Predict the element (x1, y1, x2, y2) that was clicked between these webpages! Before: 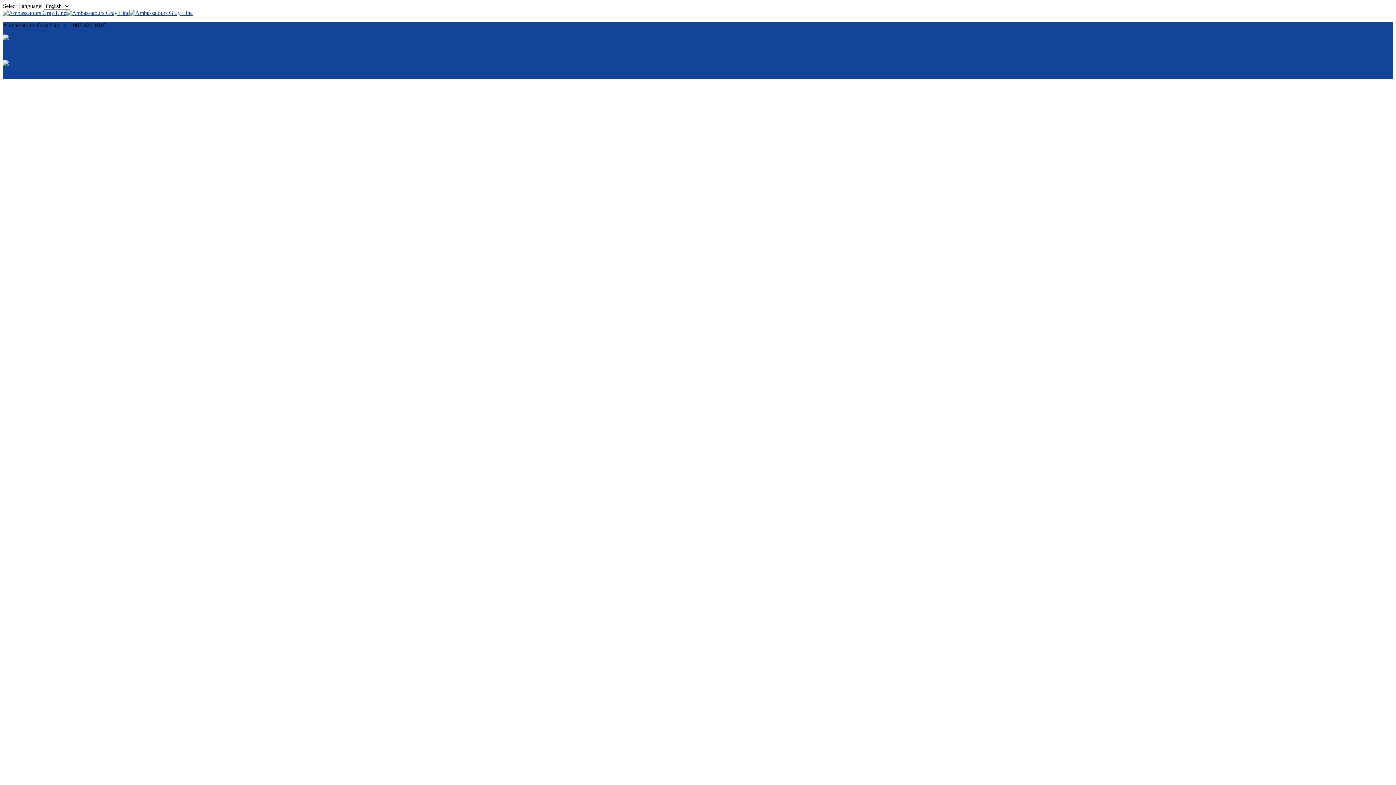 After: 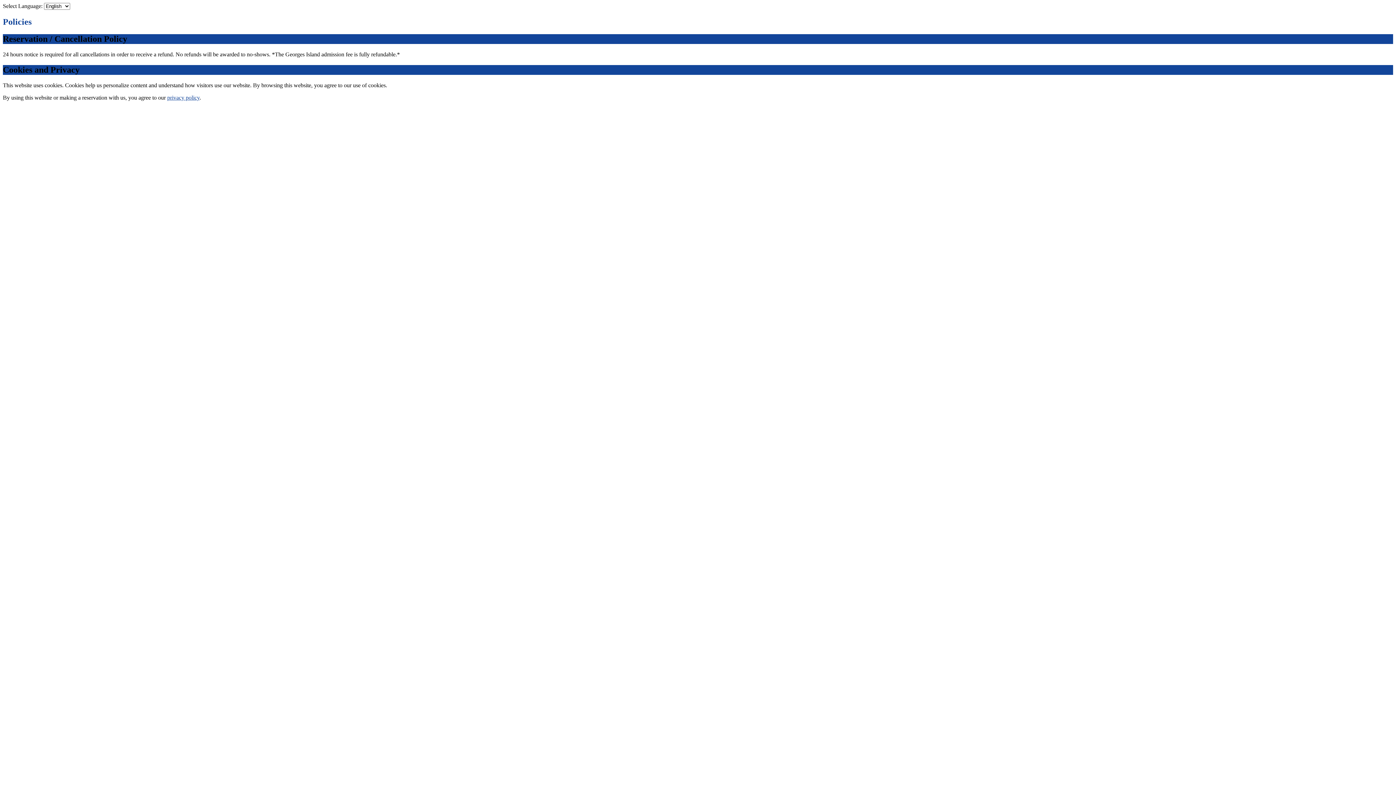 Action: bbox: (2, 35, 86, 41) label:  Cancellation and Privacy Policies